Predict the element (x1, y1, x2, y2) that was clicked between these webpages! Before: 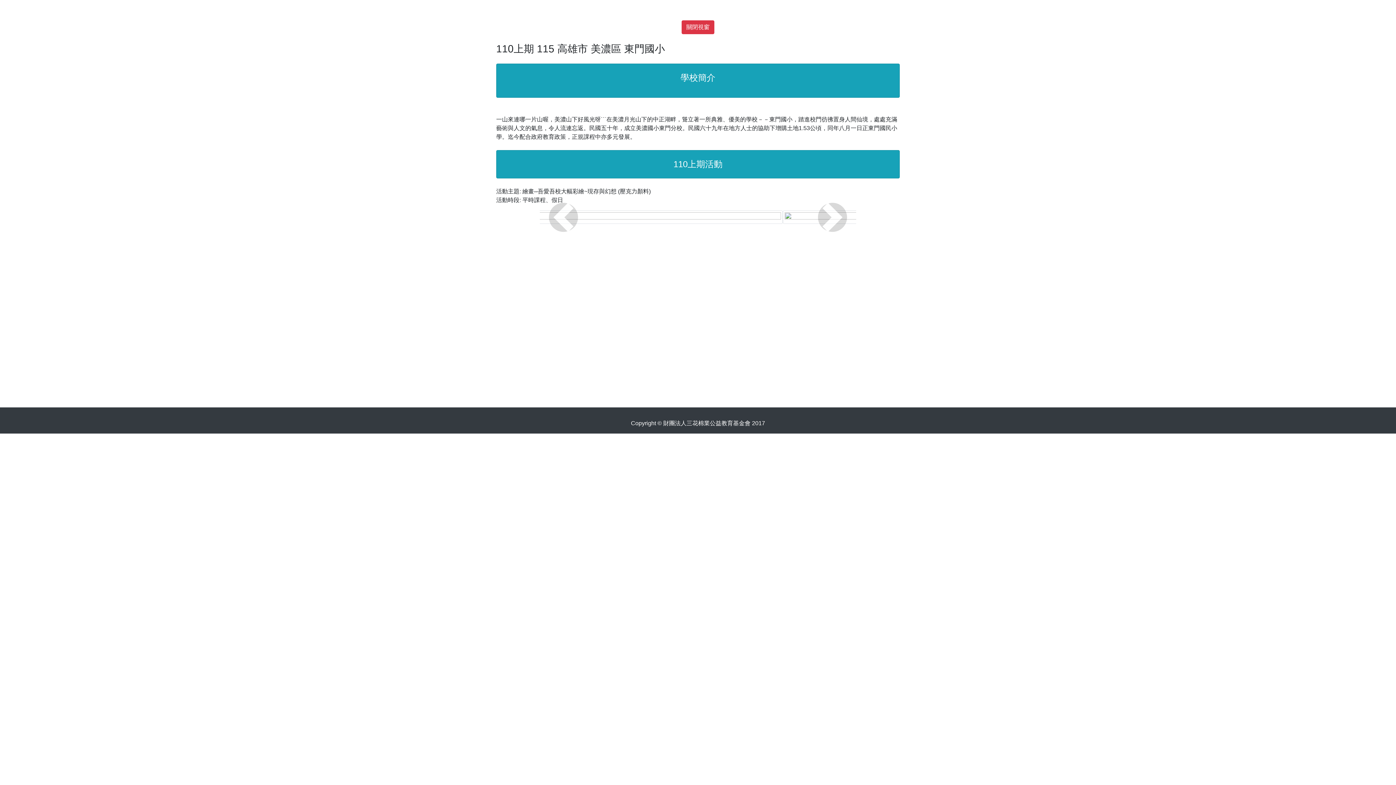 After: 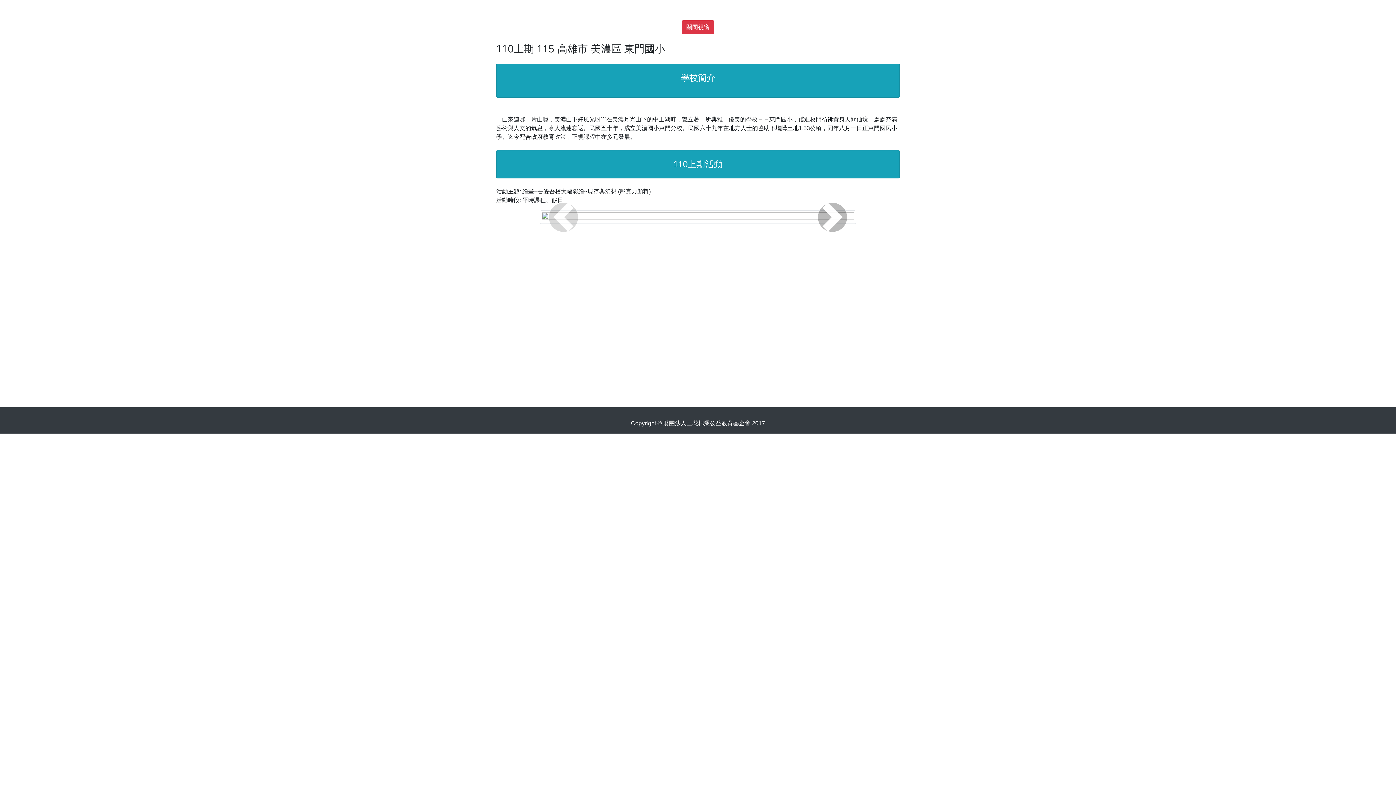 Action: bbox: (808, 210, 856, 224)